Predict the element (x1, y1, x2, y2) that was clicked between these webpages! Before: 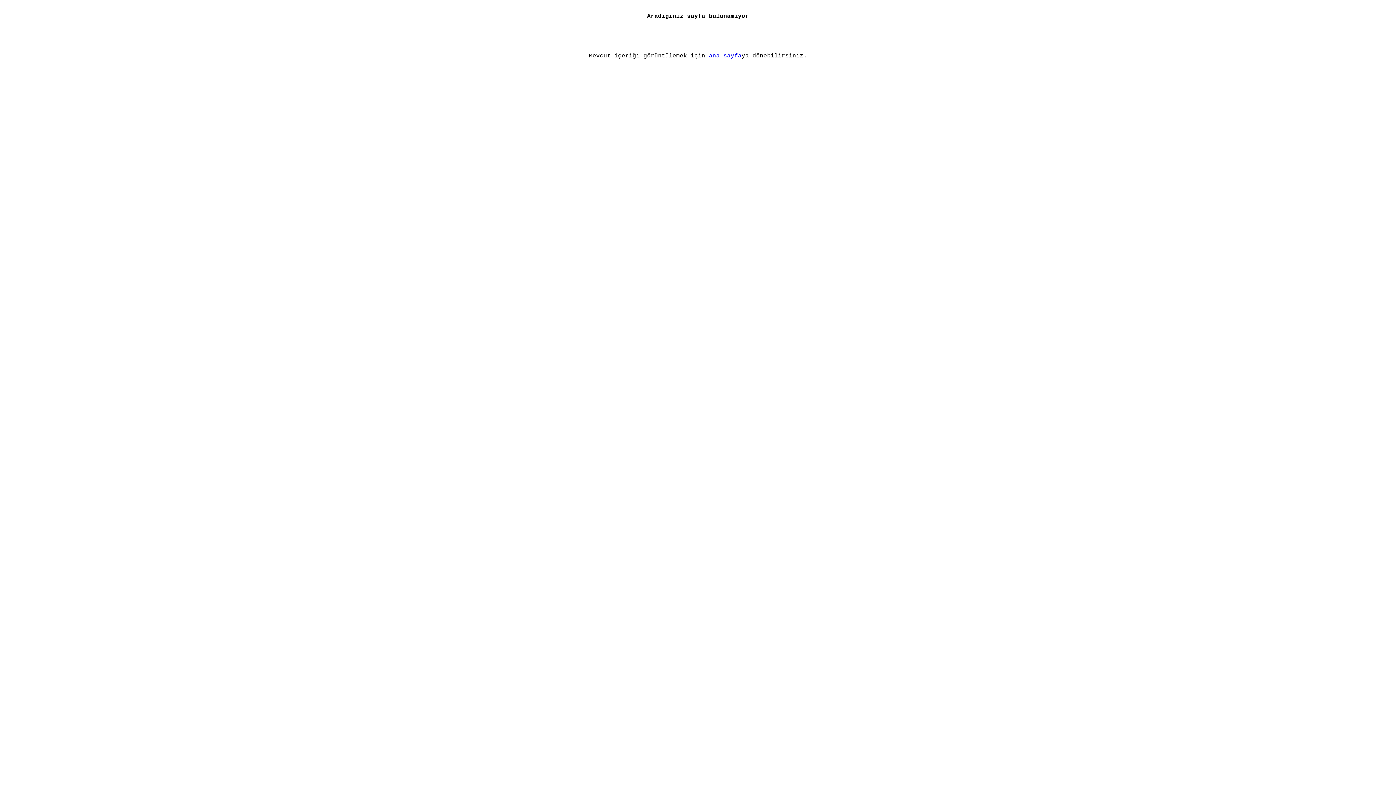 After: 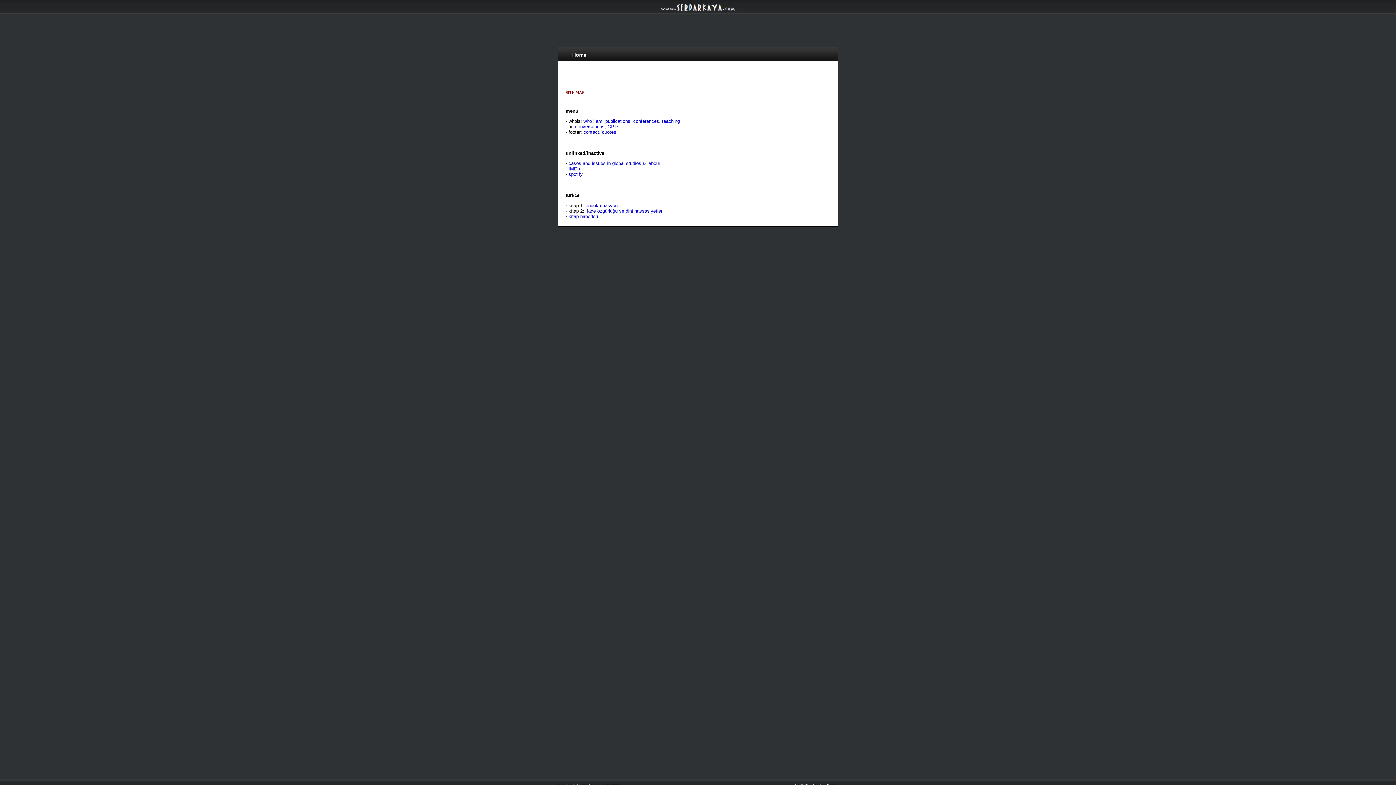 Action: label: ana sayfa bbox: (709, 52, 741, 59)